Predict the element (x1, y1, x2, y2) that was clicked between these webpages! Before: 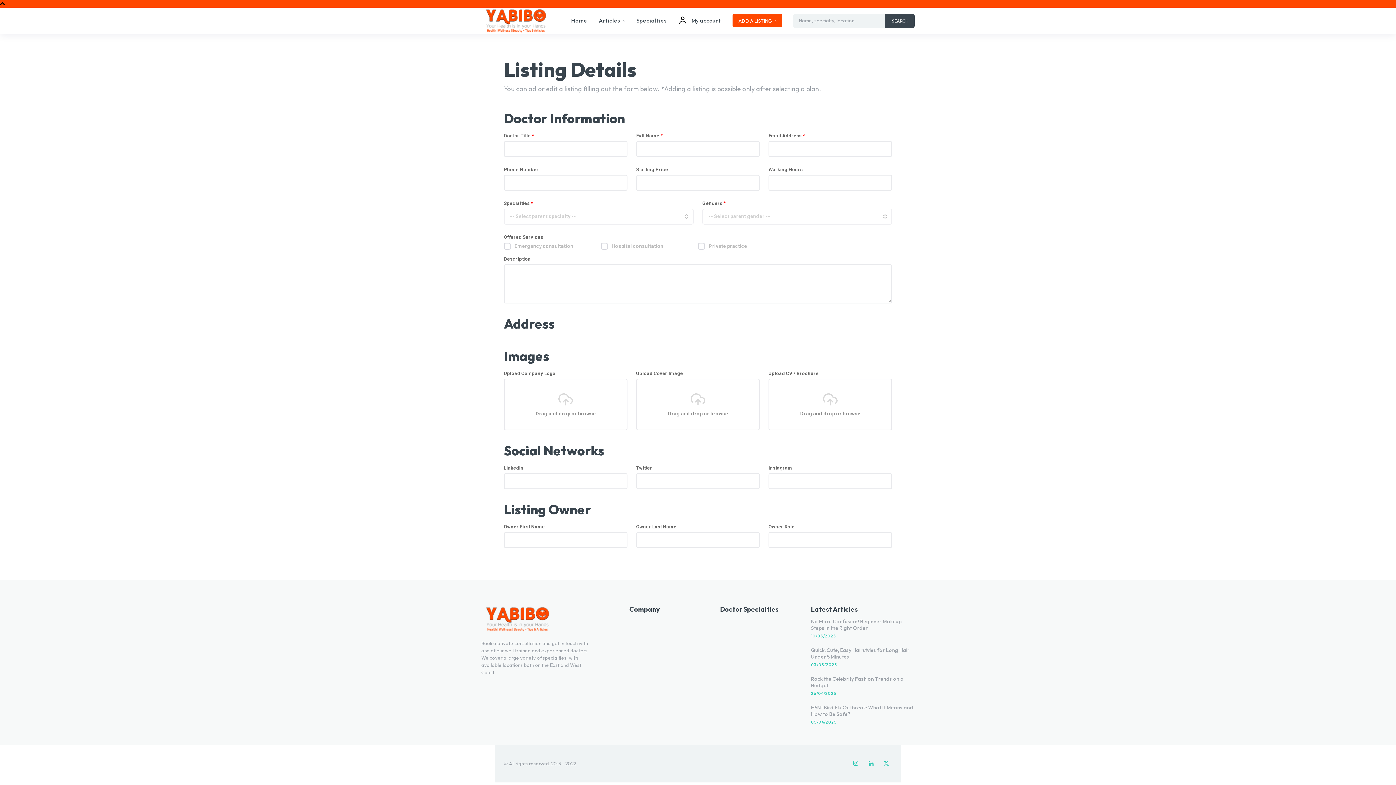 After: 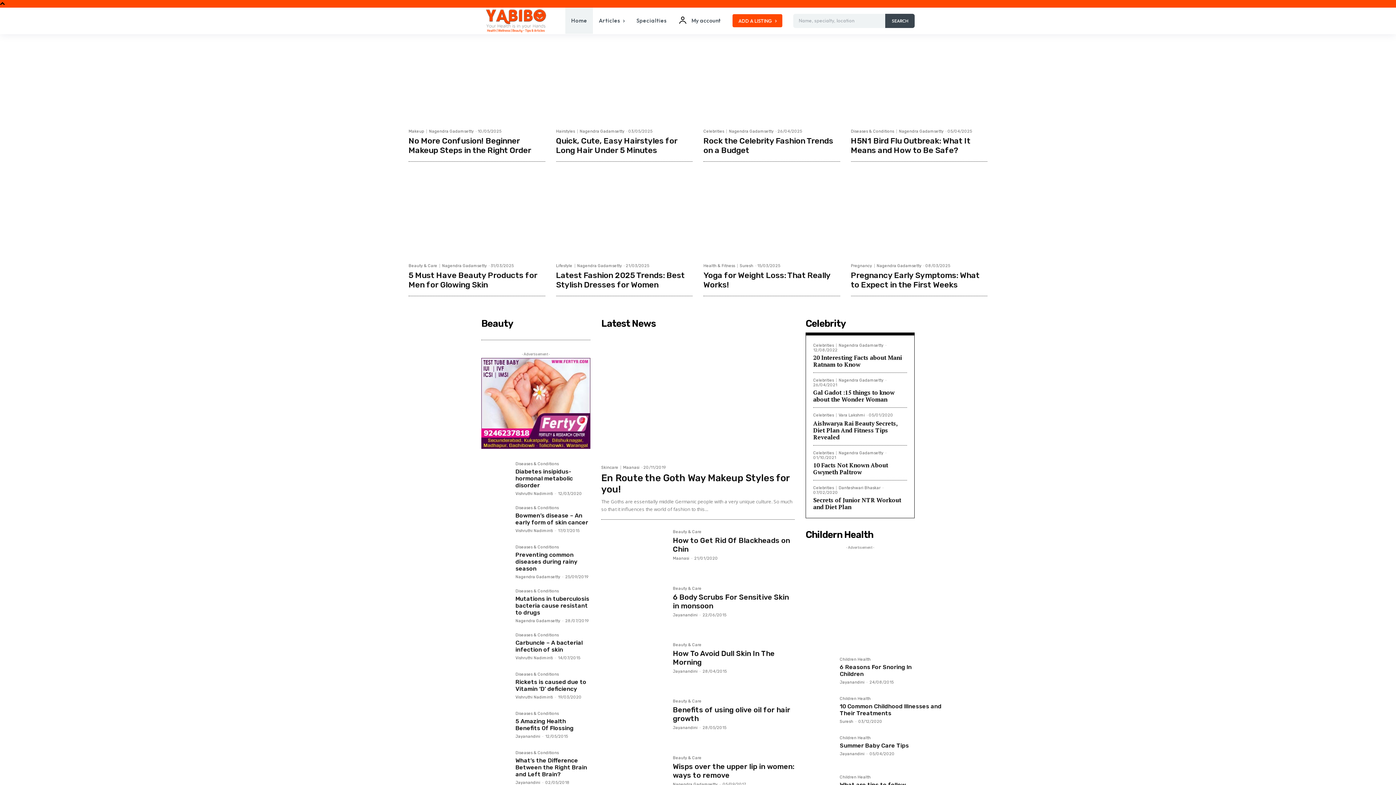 Action: label: Home bbox: (565, 7, 593, 33)